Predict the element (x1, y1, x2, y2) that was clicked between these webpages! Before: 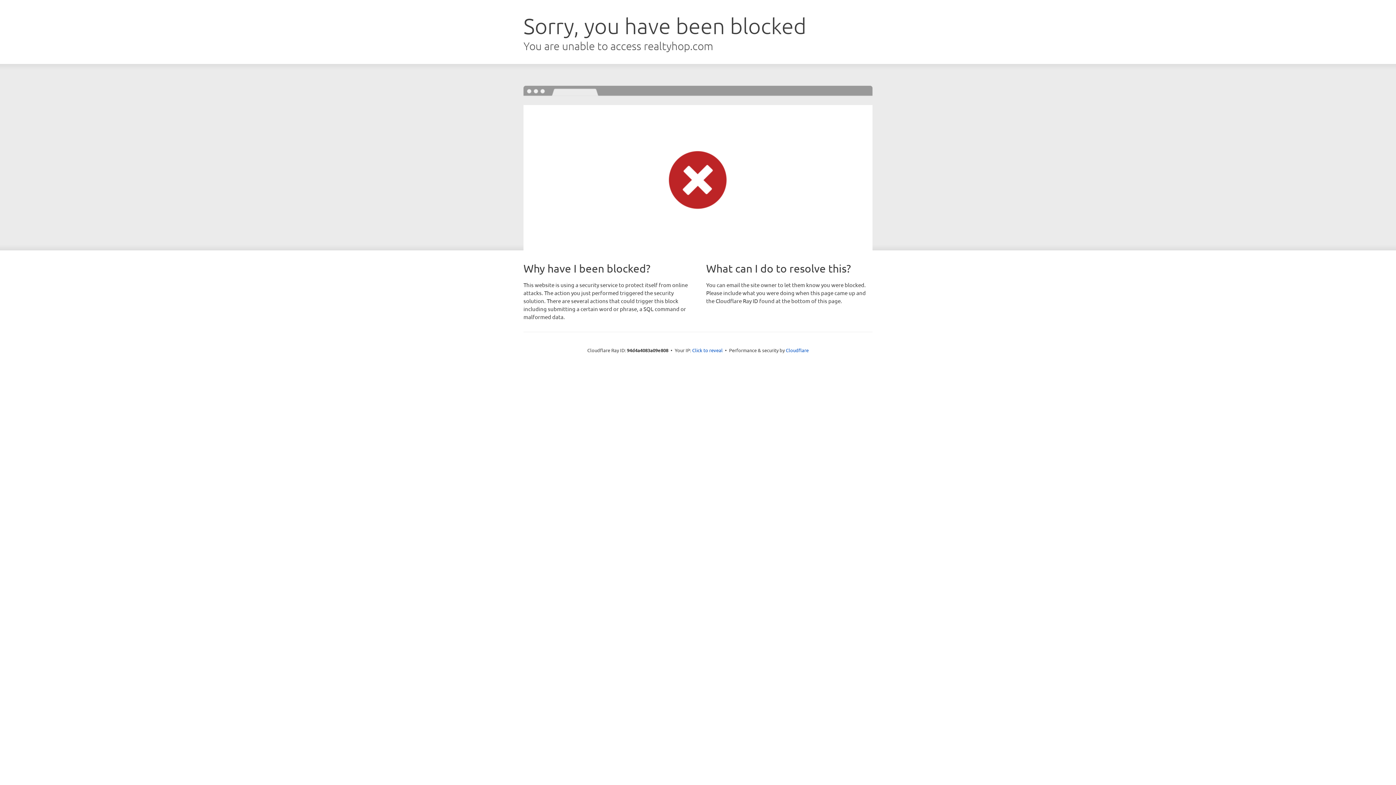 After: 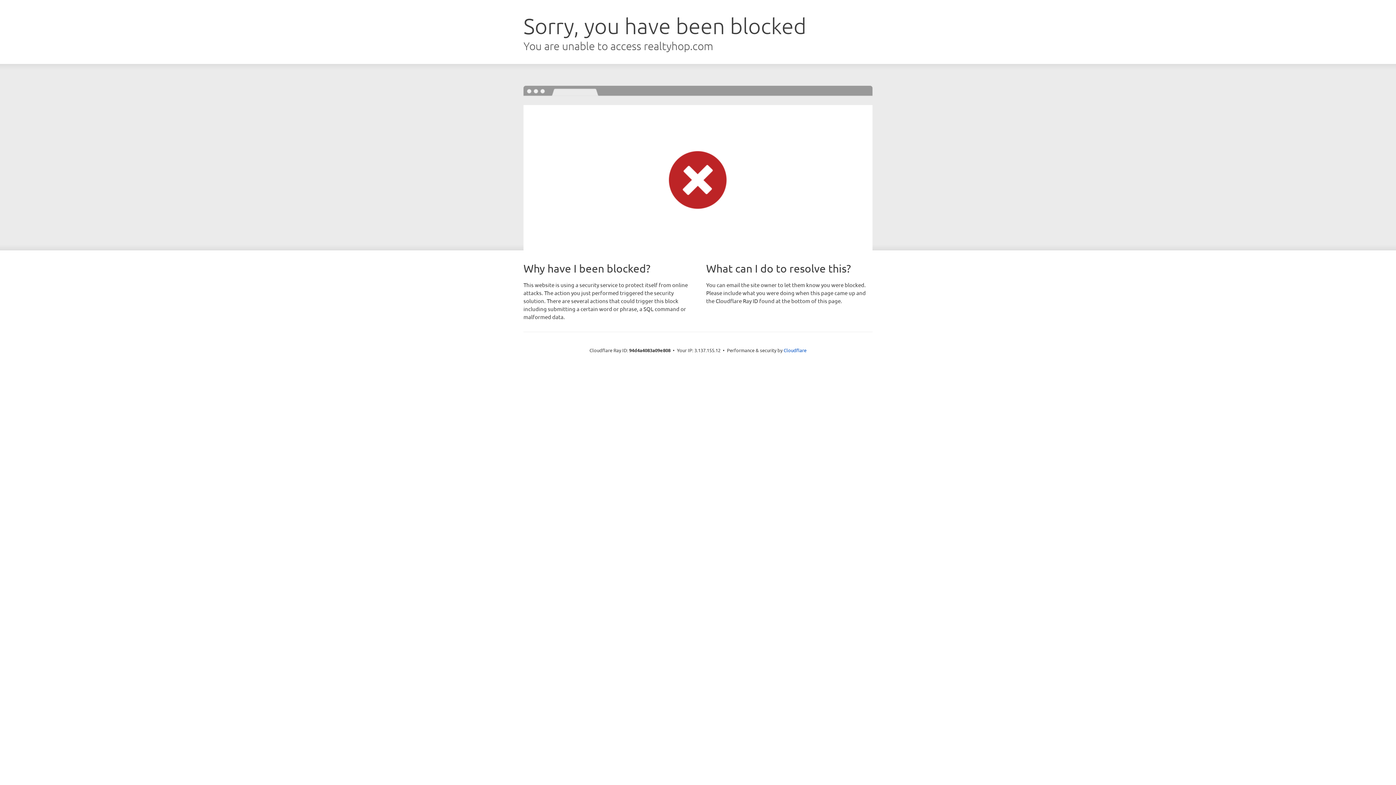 Action: label: Click to reveal bbox: (692, 346, 722, 353)